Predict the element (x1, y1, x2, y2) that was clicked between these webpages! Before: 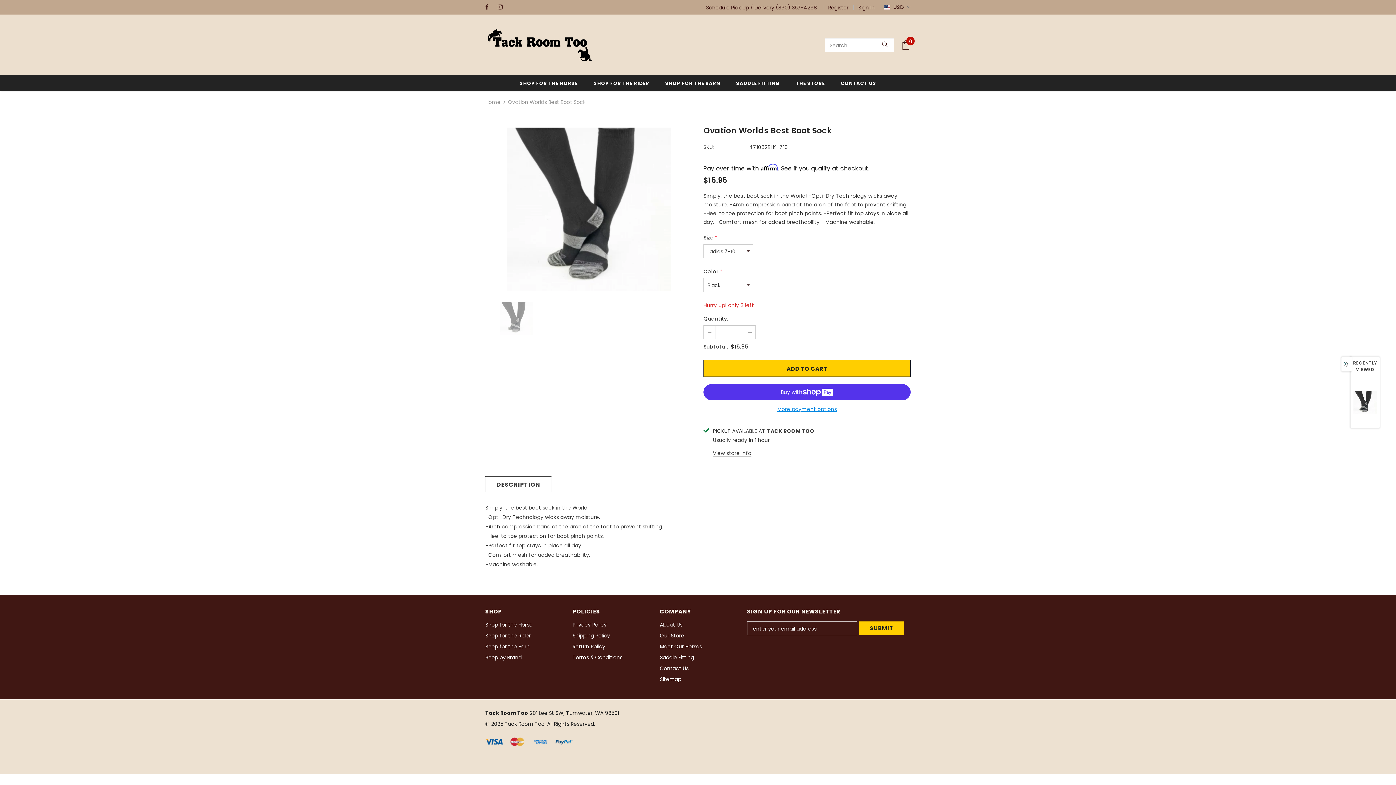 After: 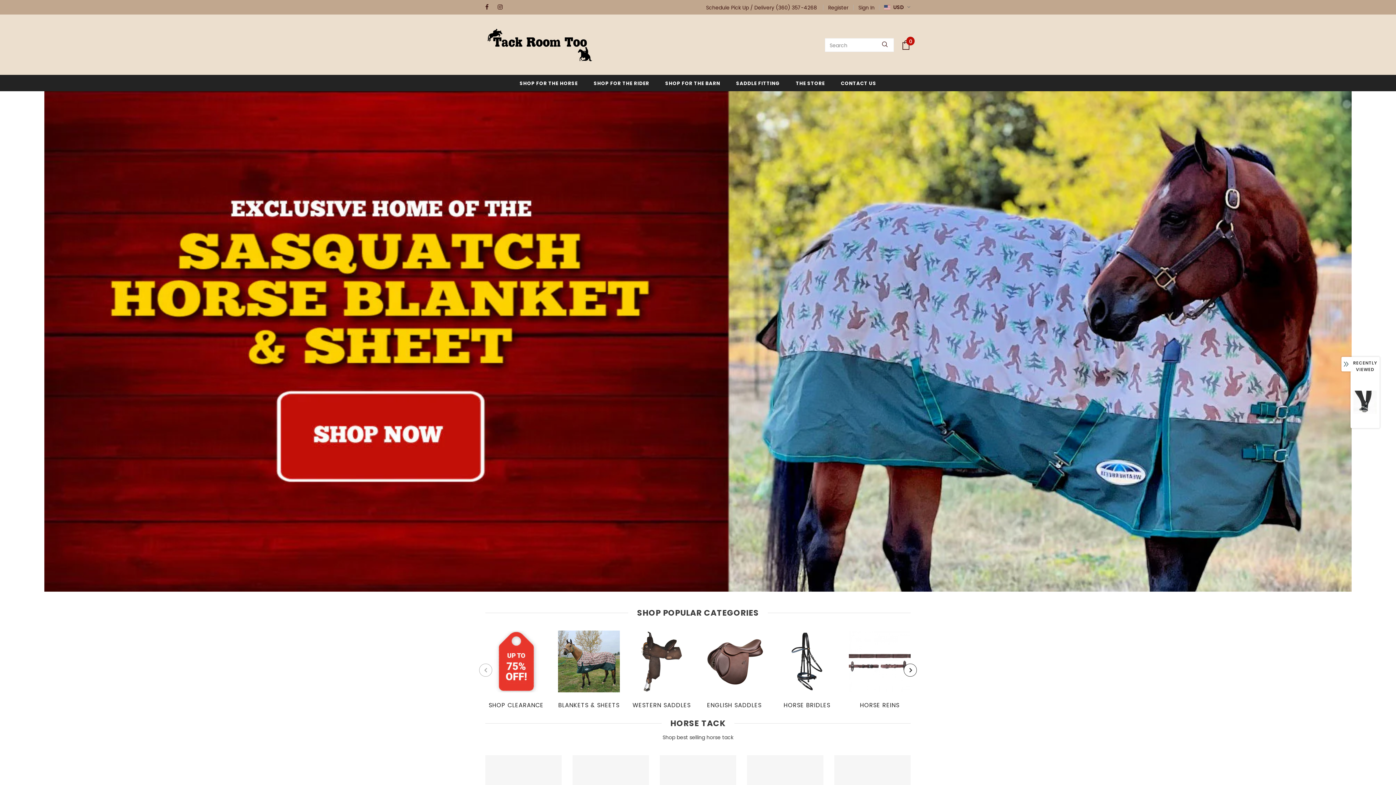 Action: label: Home bbox: (485, 97, 500, 106)